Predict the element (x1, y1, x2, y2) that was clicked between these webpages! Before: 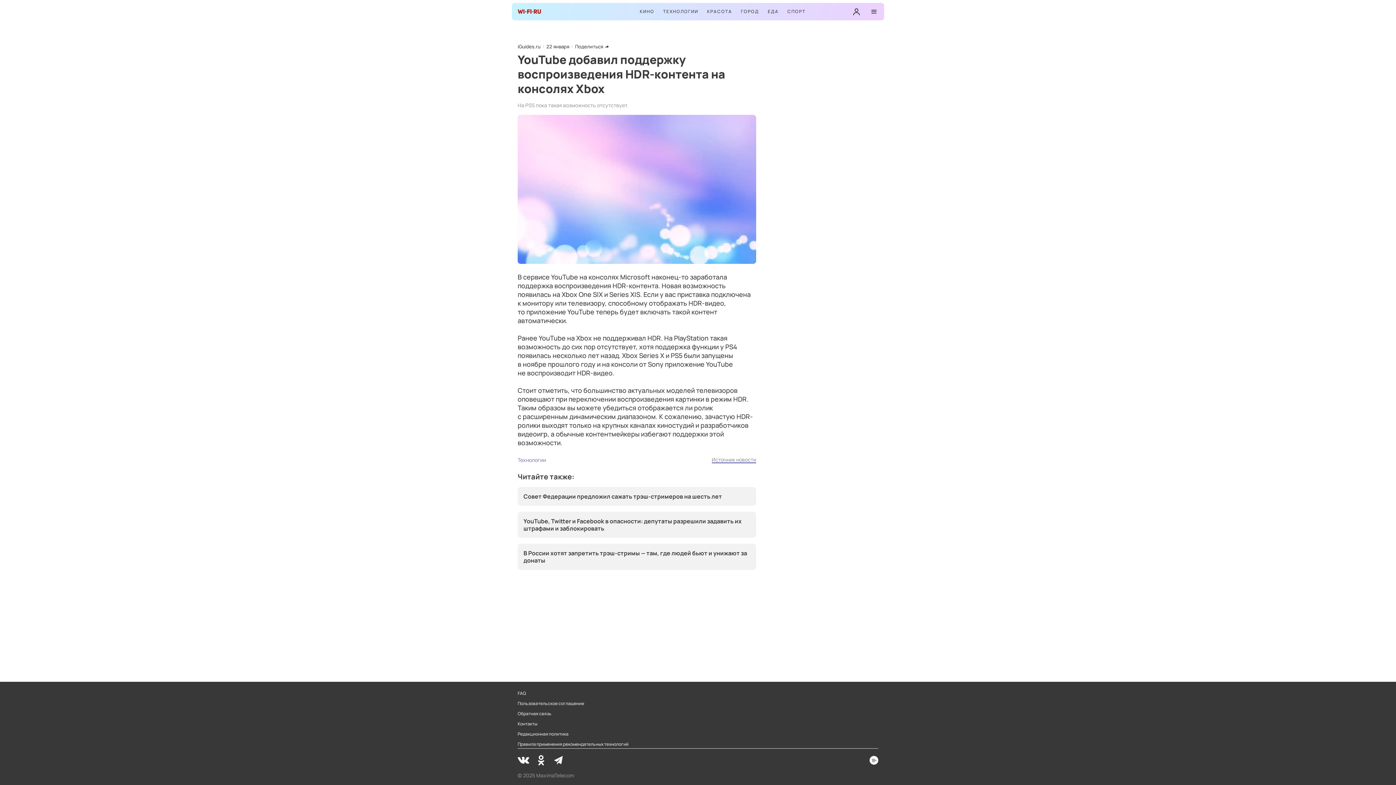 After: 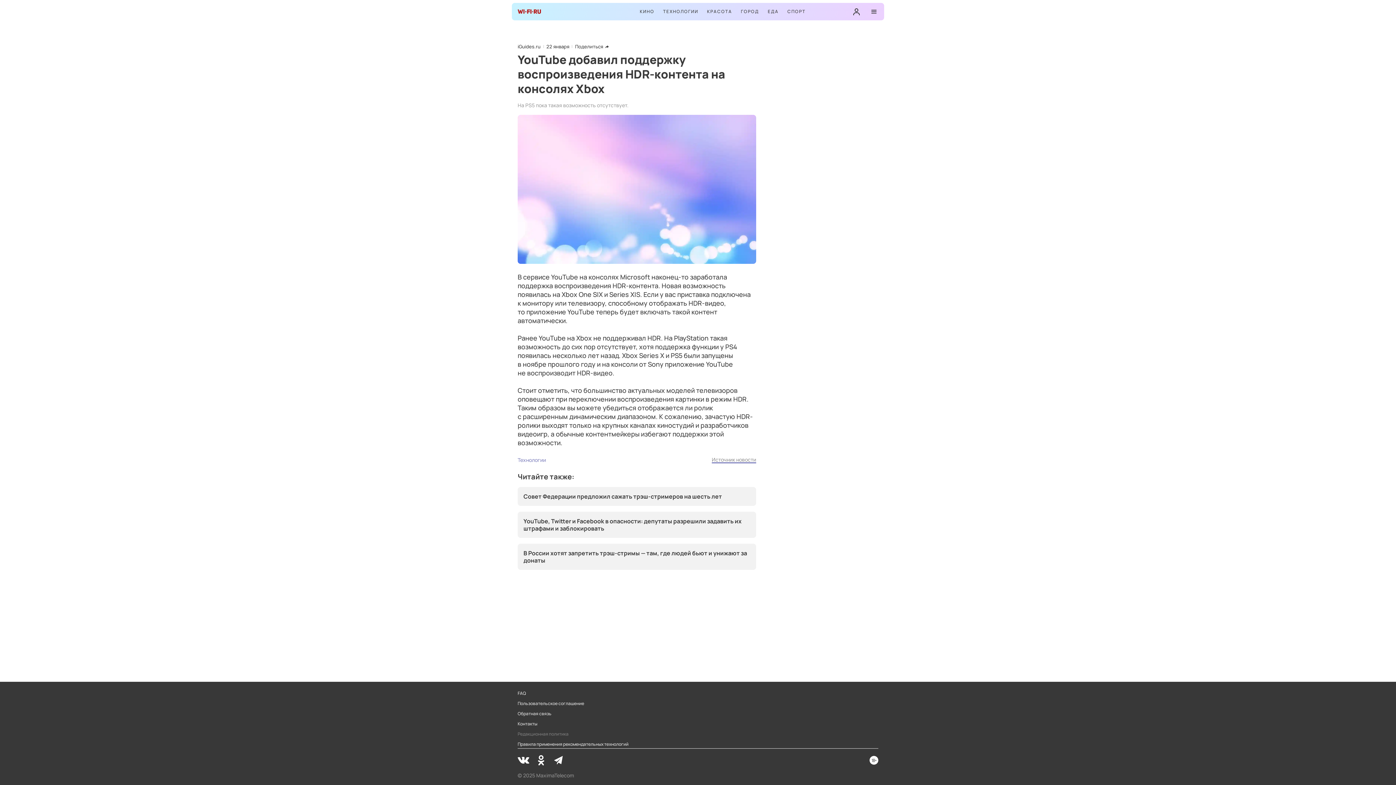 Action: label: Редакционная политика bbox: (517, 731, 568, 737)